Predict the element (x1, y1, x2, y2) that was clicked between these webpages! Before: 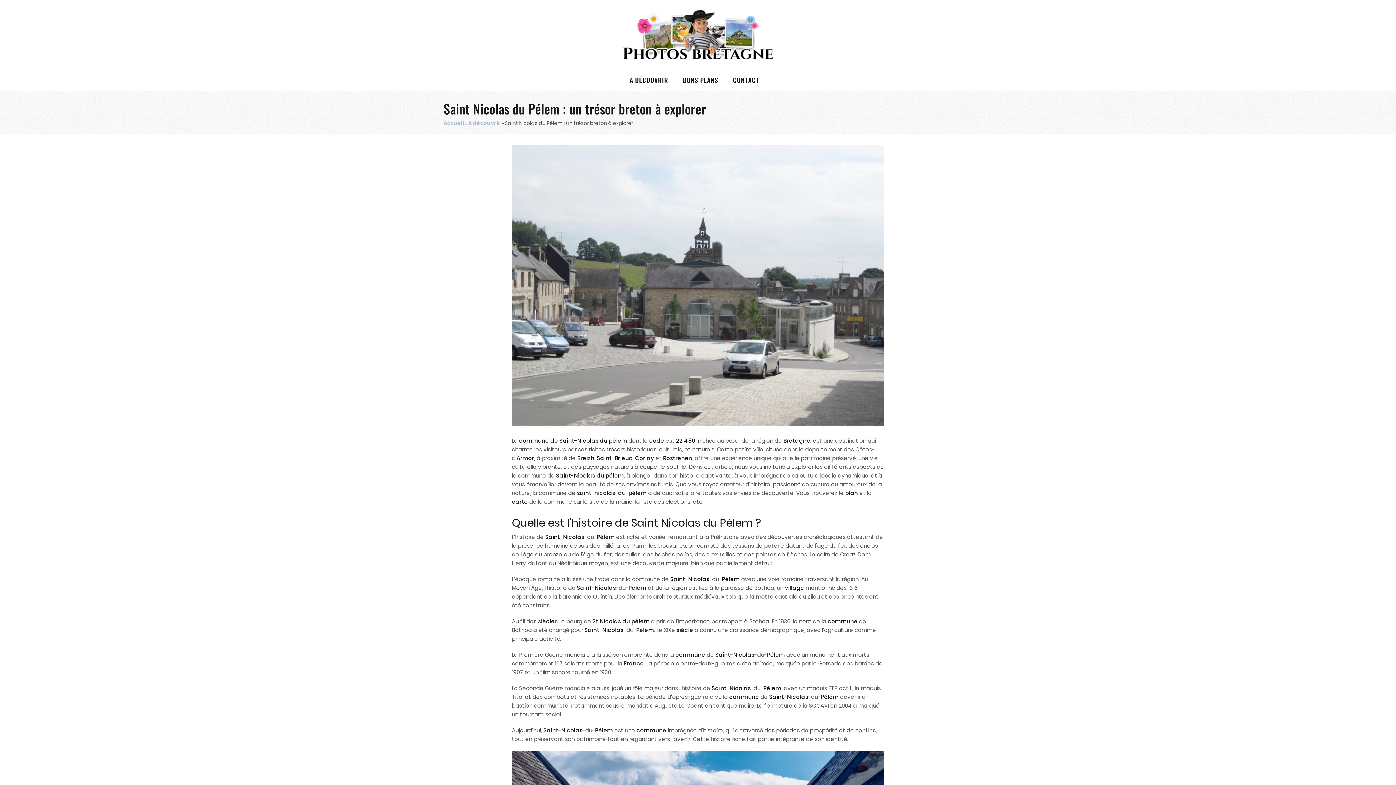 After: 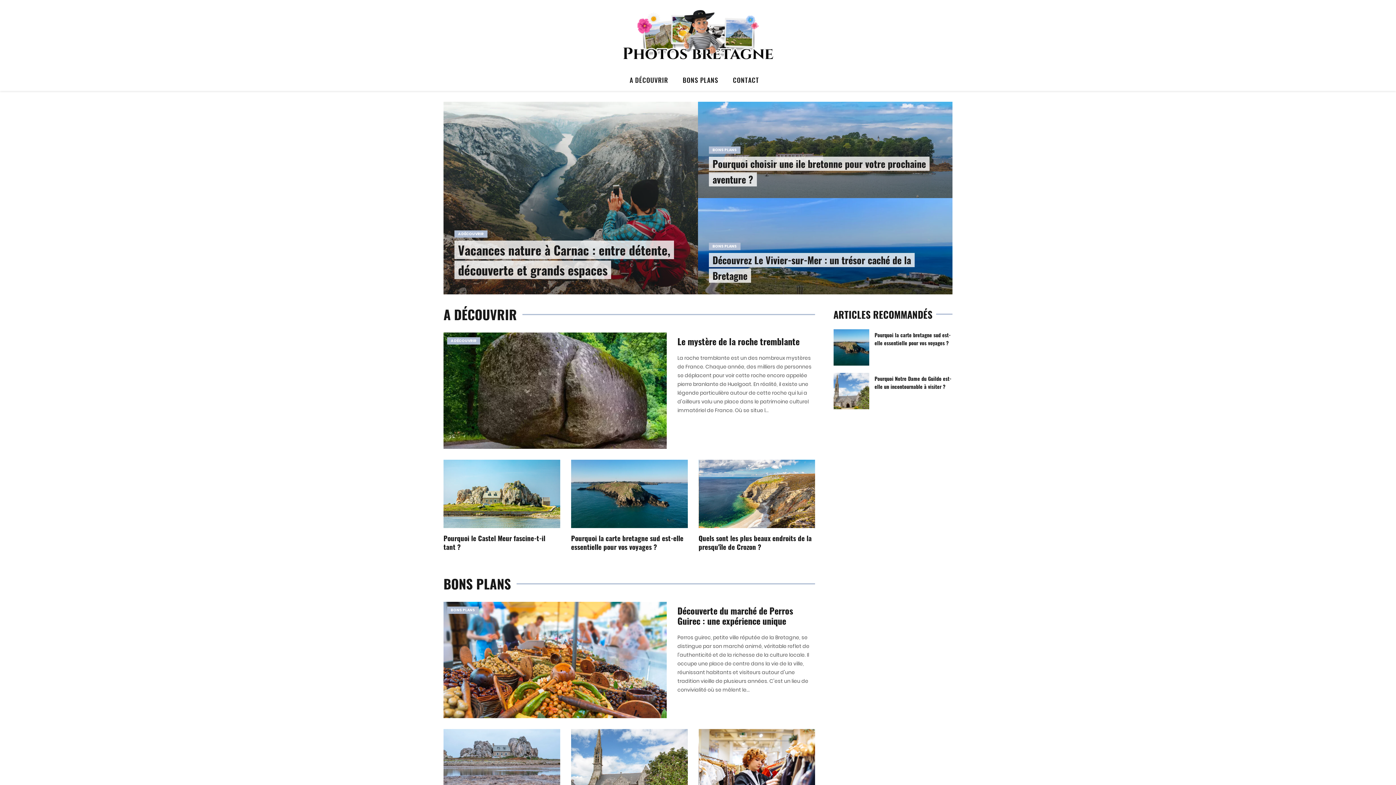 Action: label: Accueil bbox: (443, 119, 464, 126)